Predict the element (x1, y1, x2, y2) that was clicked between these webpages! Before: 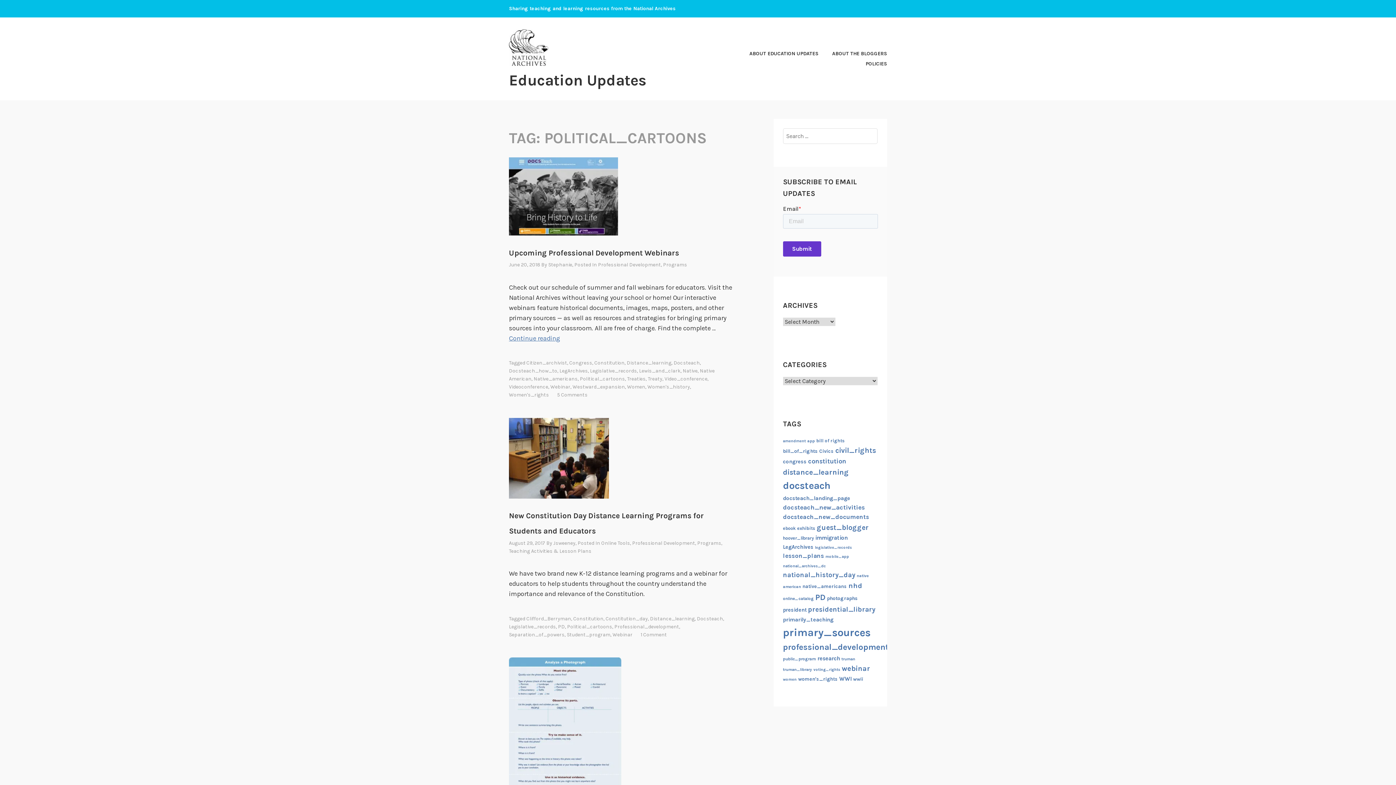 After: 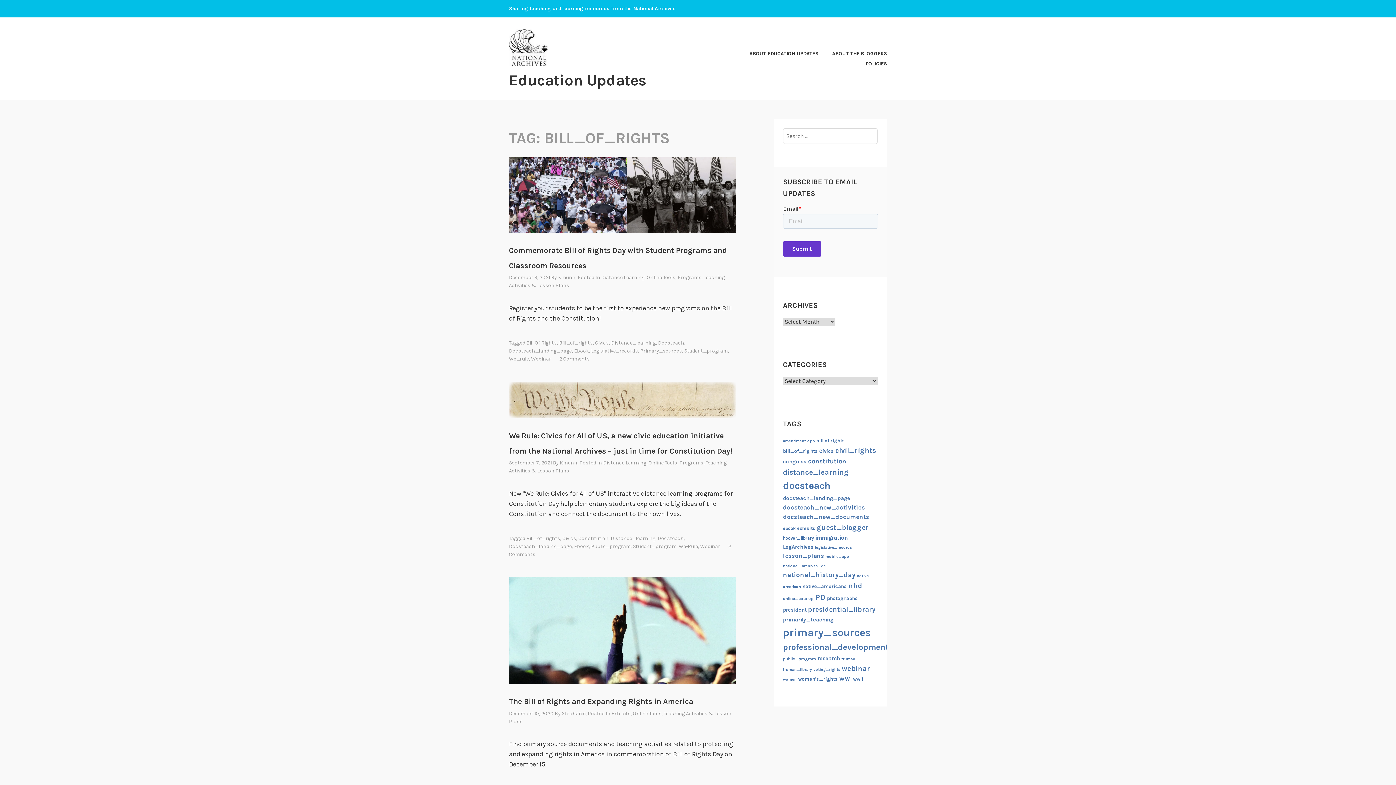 Action: label: bill_of_rights (30 items) bbox: (783, 448, 818, 454)